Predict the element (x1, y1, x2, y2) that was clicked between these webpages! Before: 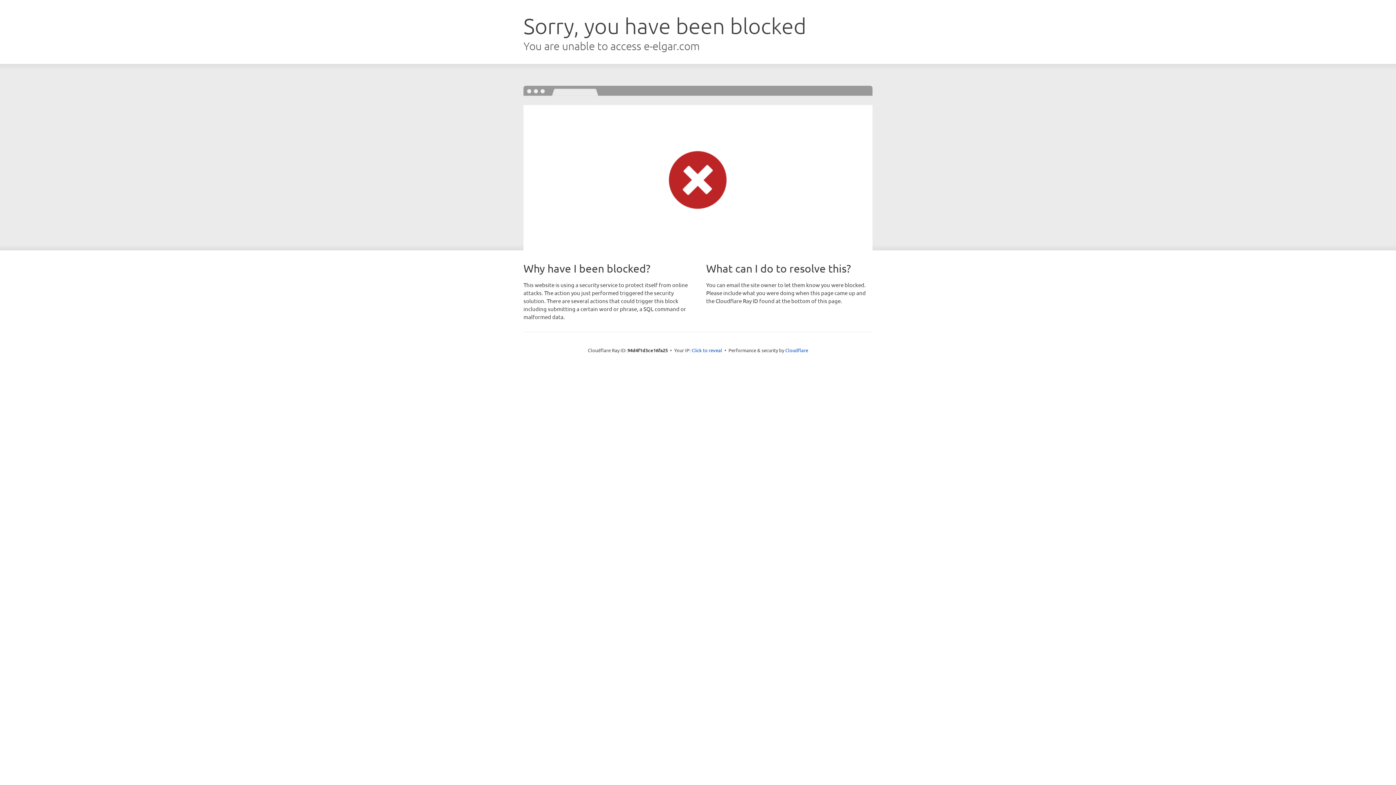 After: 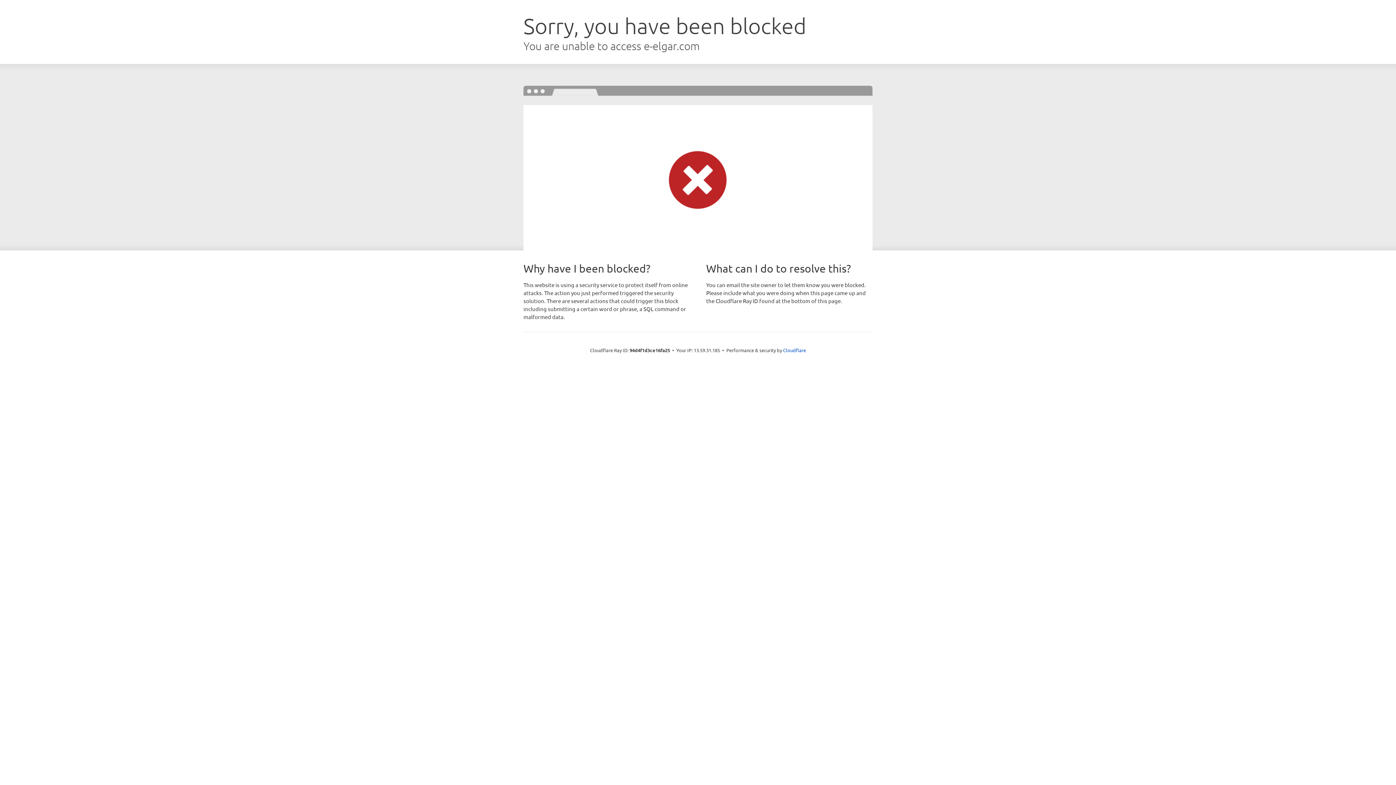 Action: label: Click to reveal bbox: (691, 346, 722, 353)